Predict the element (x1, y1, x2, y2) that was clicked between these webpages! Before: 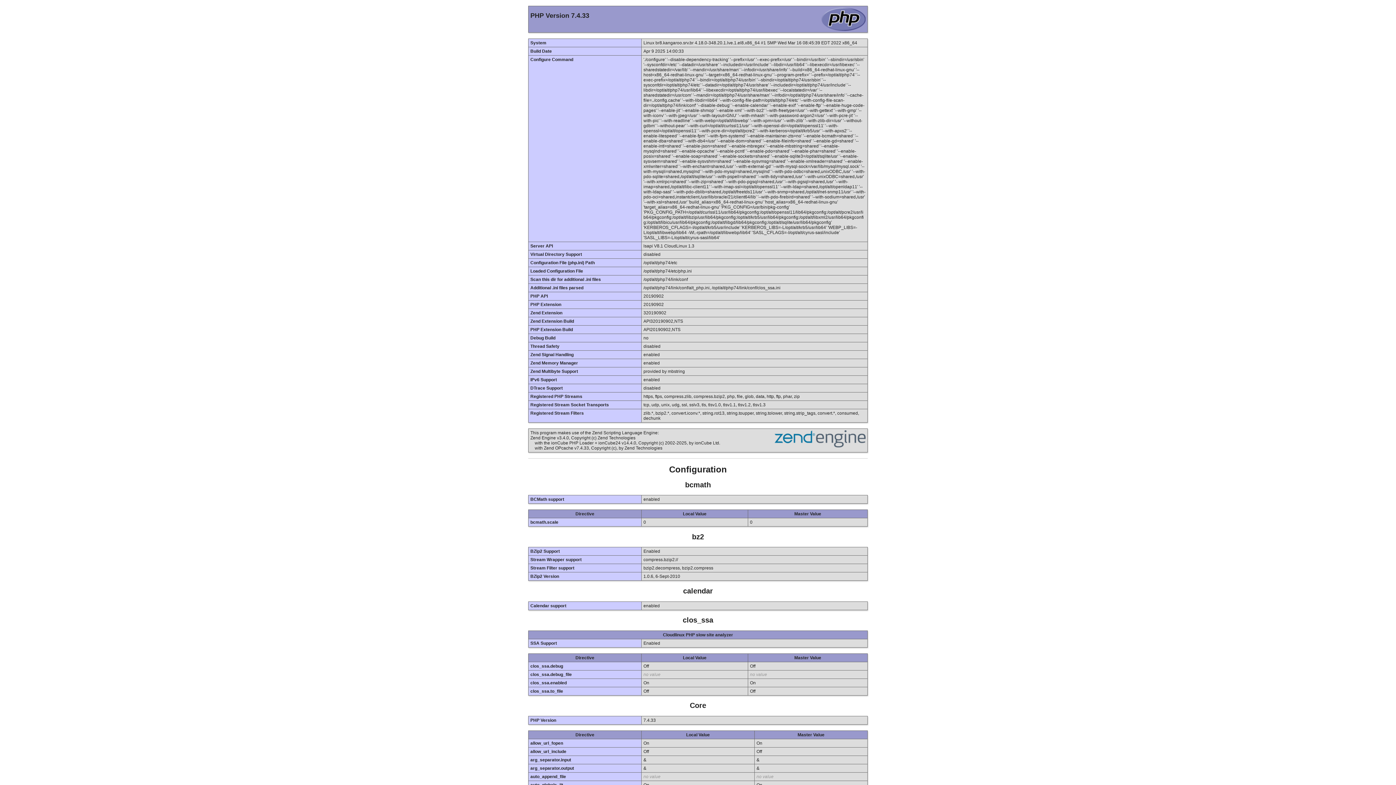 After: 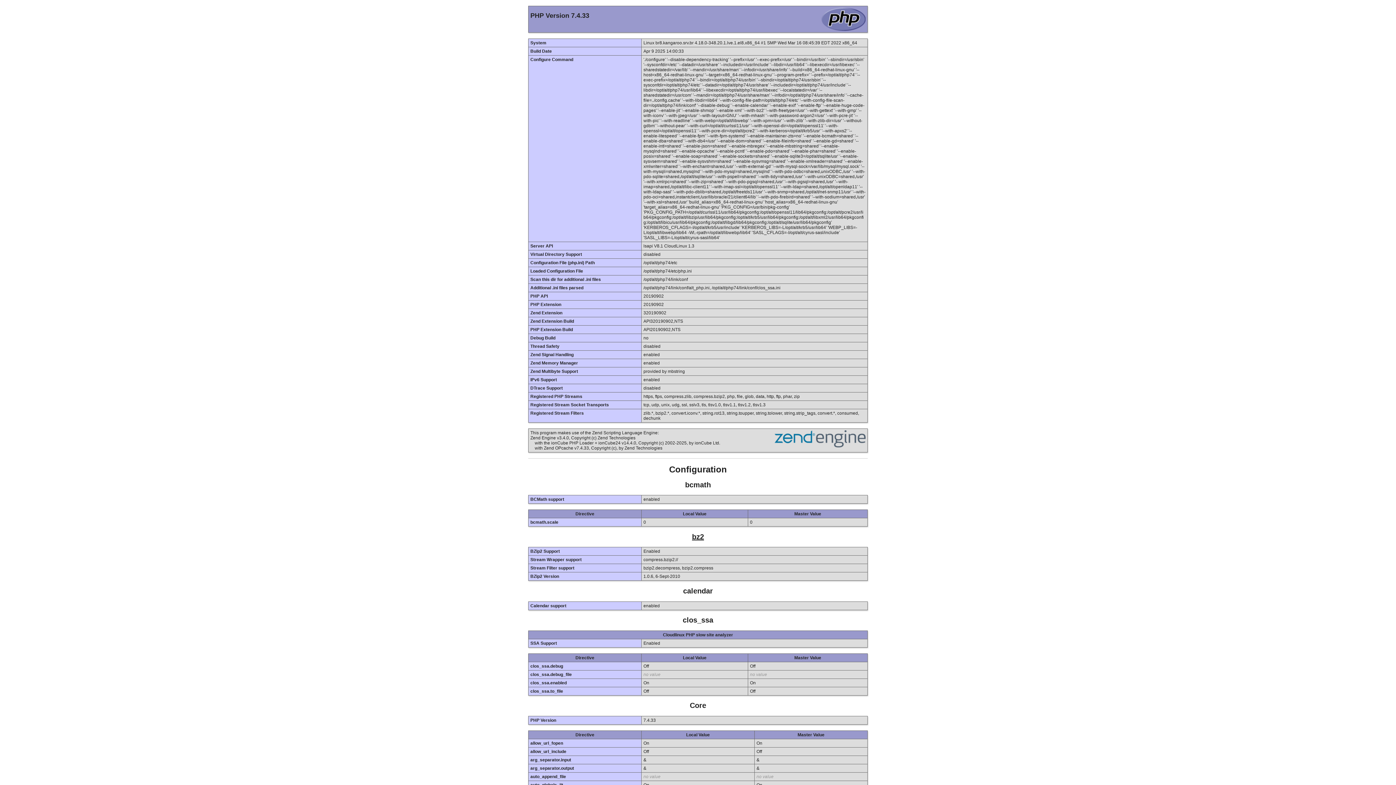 Action: bbox: (692, 533, 704, 541) label: bz2